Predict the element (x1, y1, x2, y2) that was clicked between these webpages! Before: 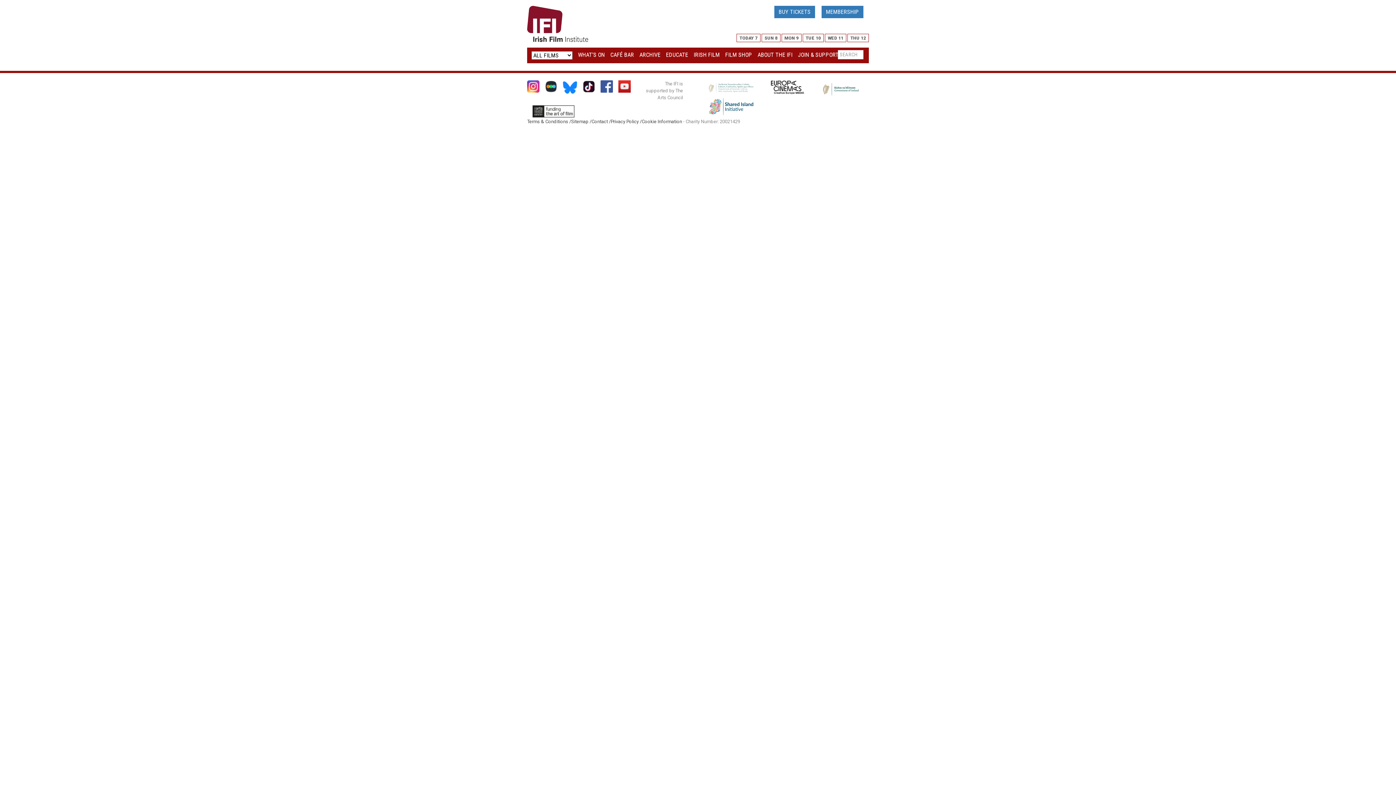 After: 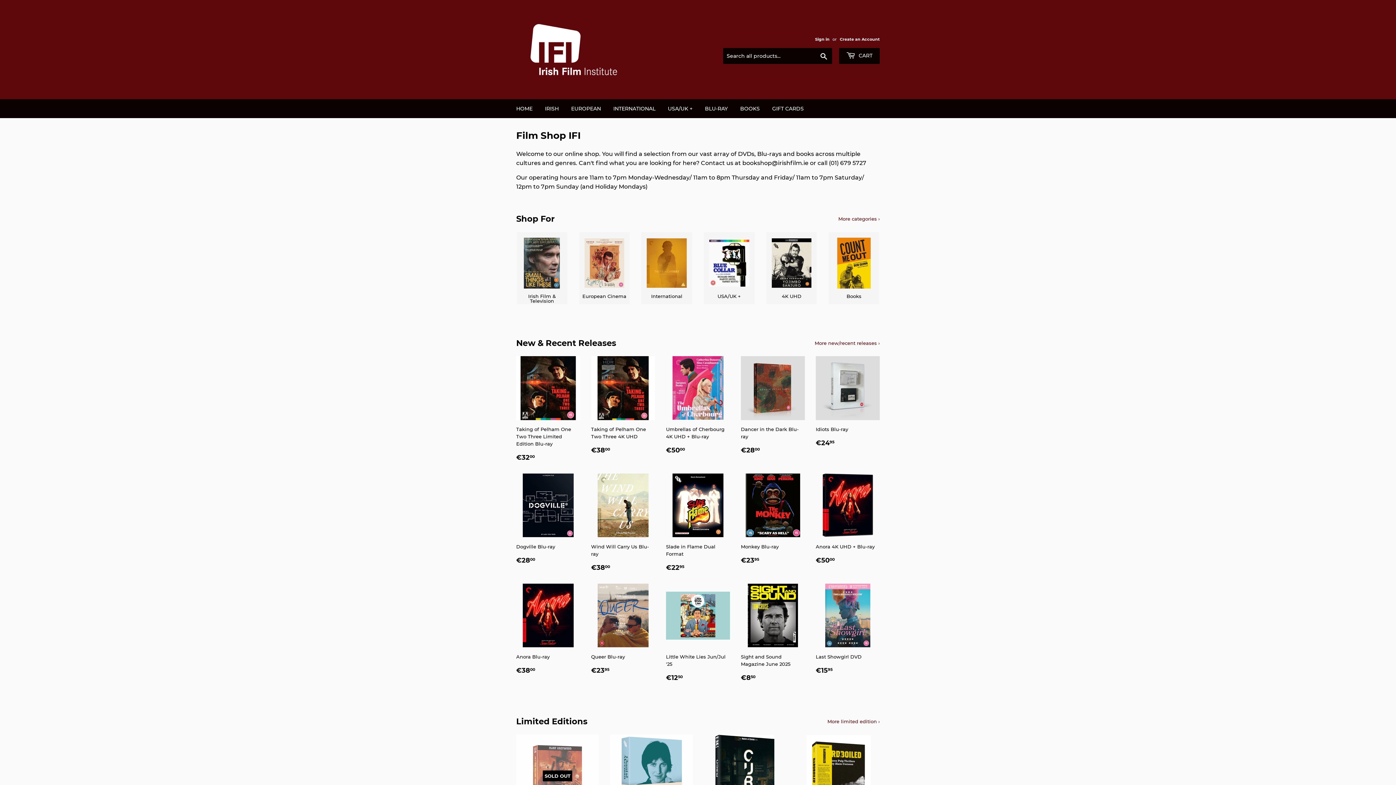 Action: bbox: (722, 47, 755, 62) label: FILM SHOP